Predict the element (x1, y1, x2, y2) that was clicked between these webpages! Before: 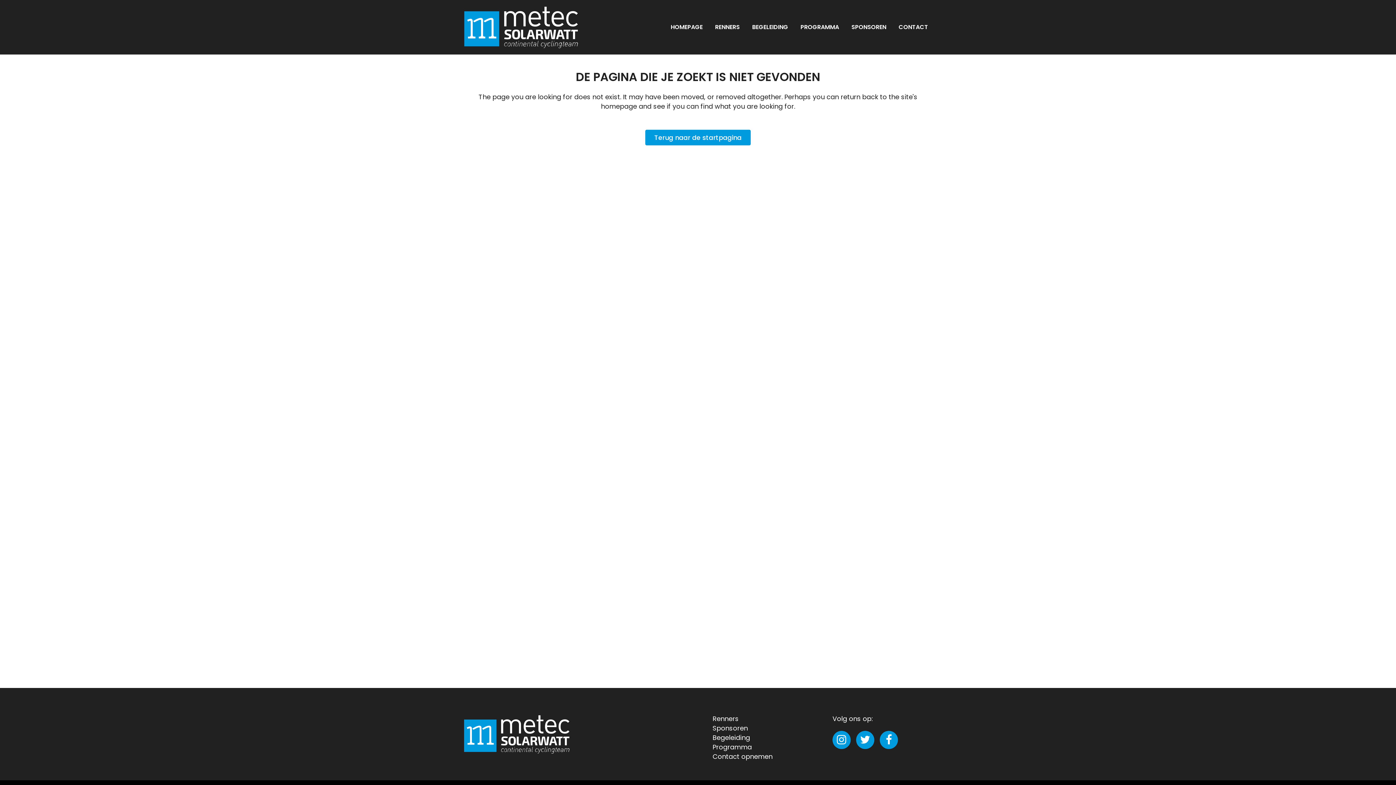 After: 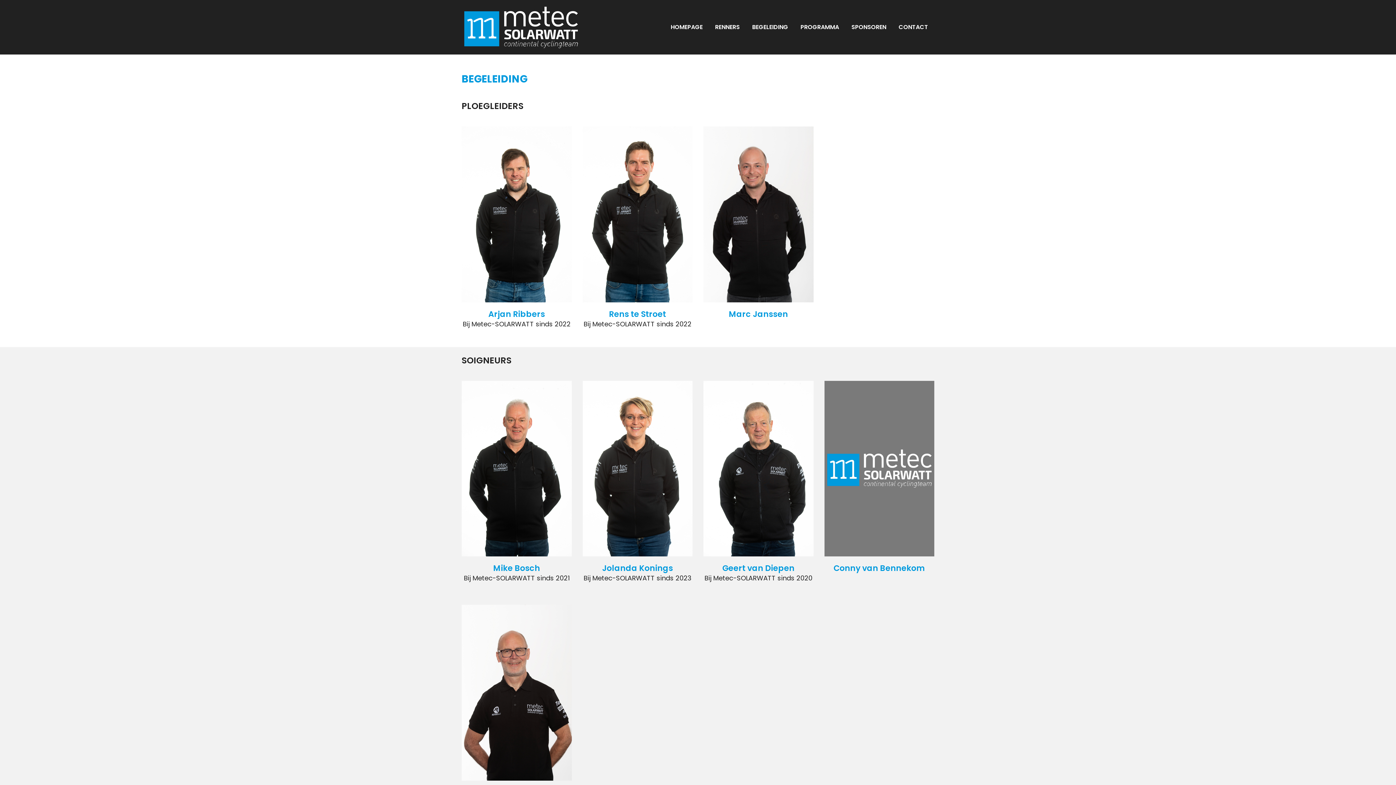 Action: label: Begeleiding bbox: (712, 733, 750, 742)